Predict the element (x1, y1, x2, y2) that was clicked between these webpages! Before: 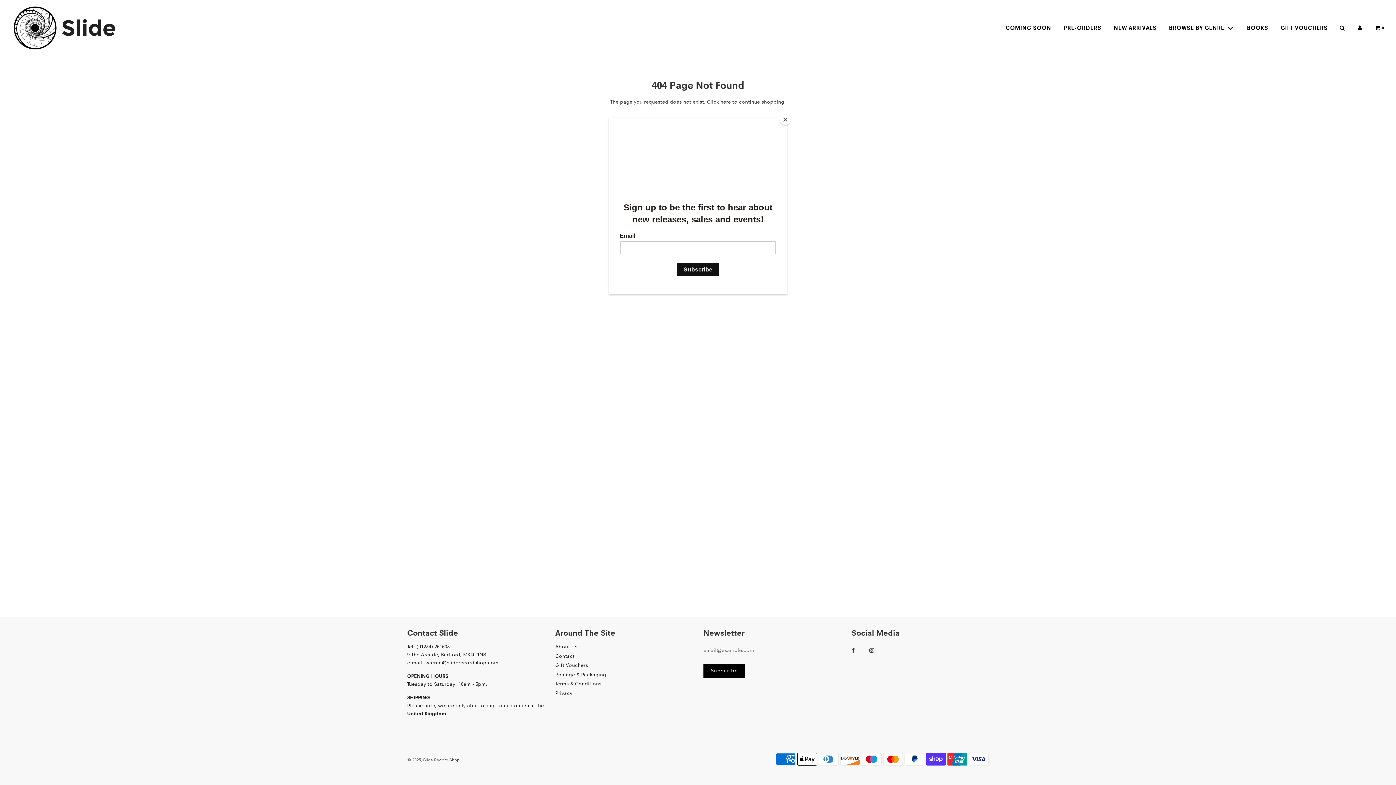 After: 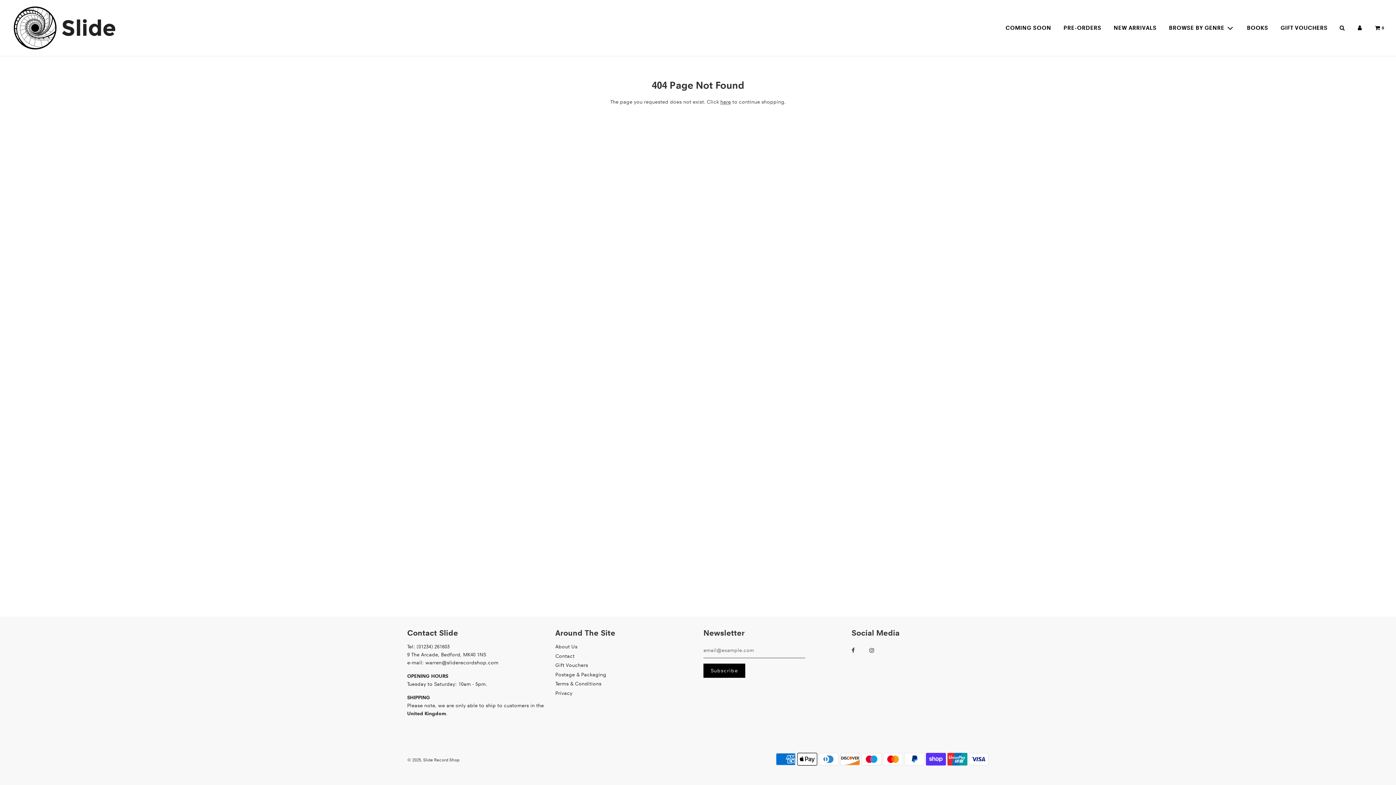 Action: bbox: (780, 114, 790, 125) label: Close